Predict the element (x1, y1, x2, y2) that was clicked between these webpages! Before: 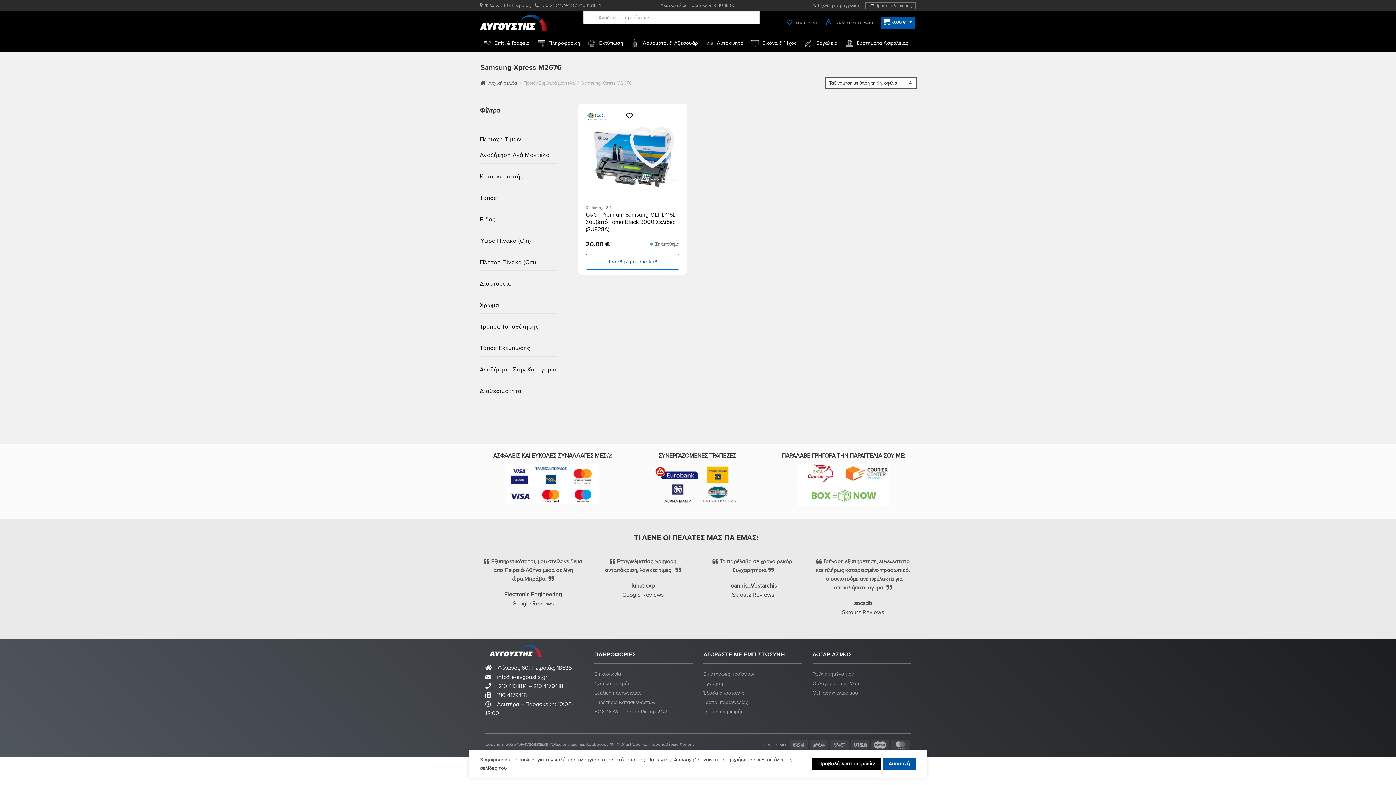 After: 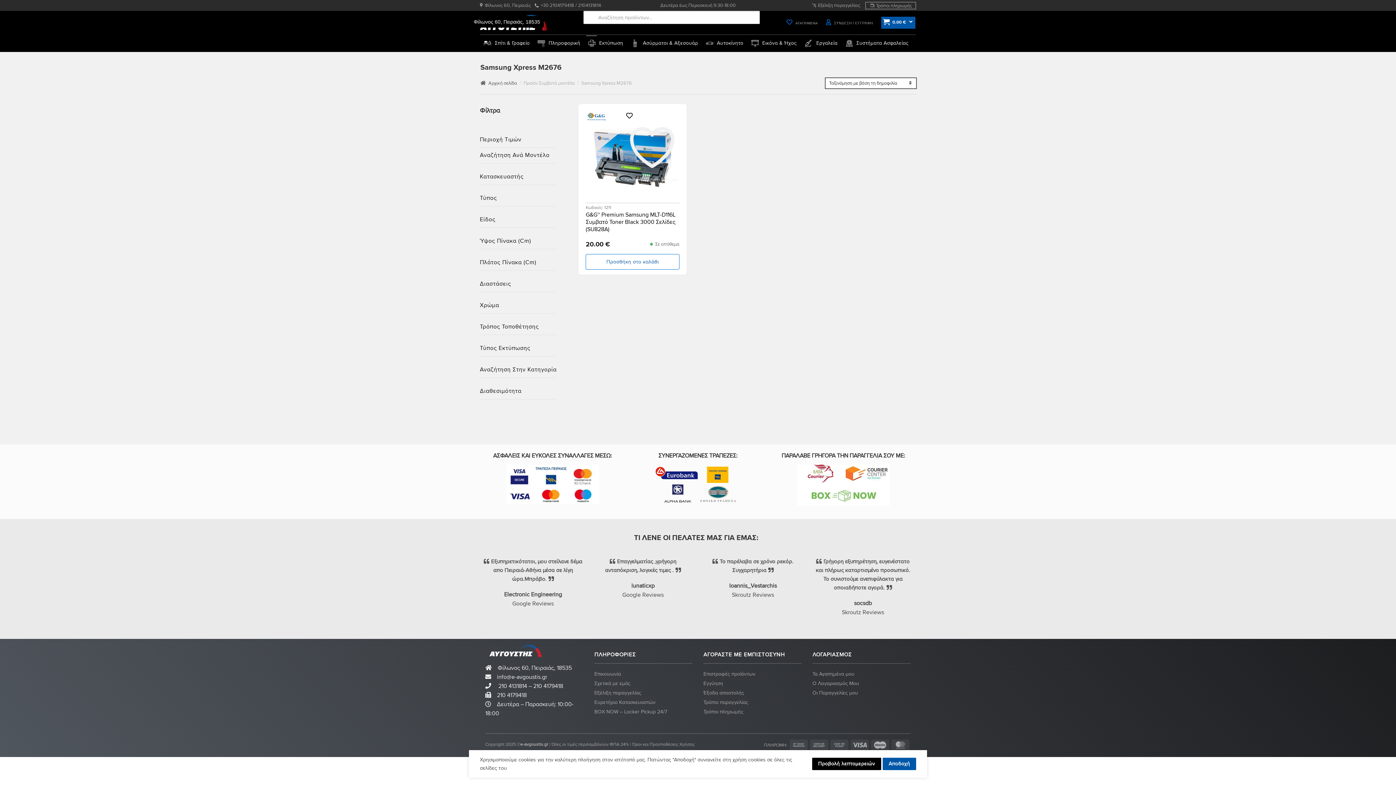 Action: label: Φίλωνος 60, Πειραιάς bbox: (480, 0, 534, 10)